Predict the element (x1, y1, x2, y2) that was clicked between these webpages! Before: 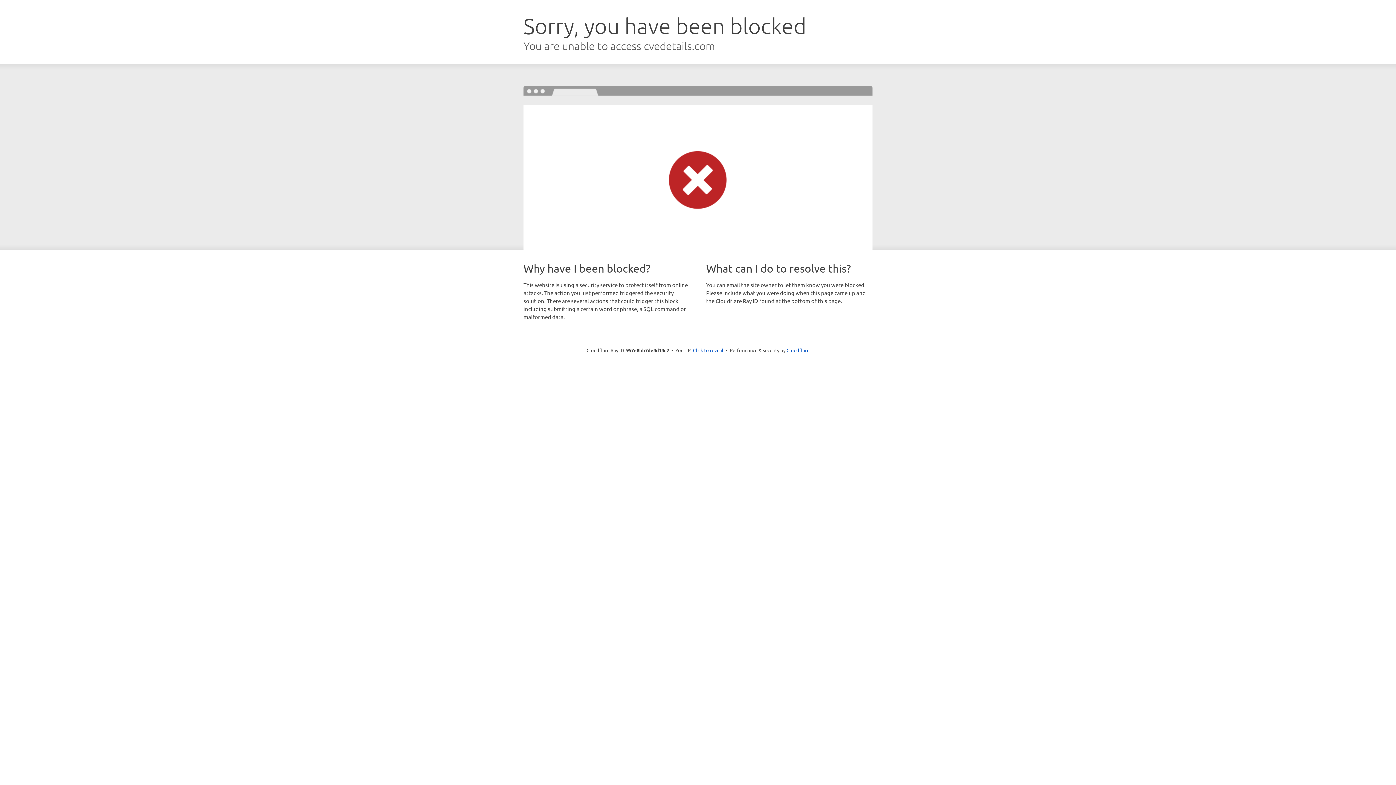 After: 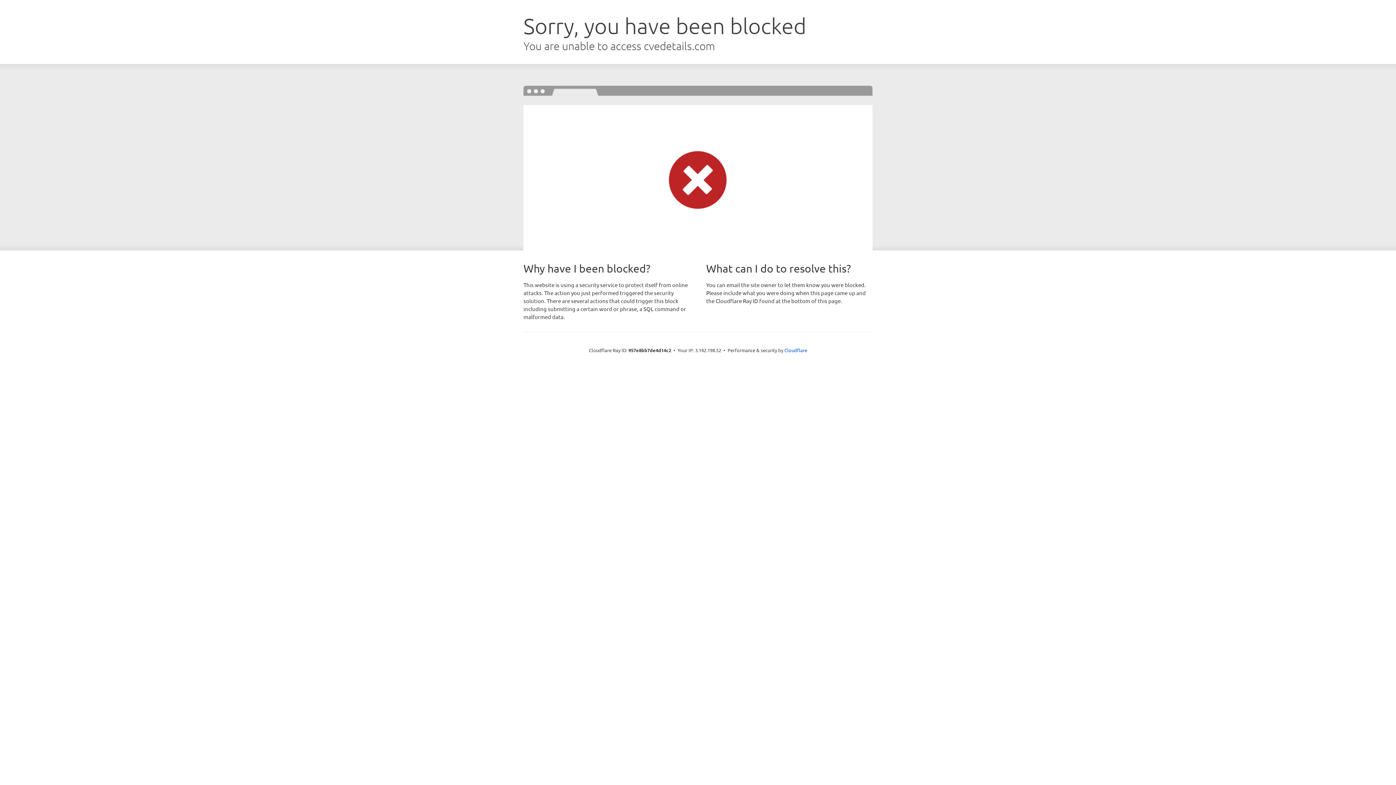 Action: bbox: (693, 346, 723, 353) label: Click to reveal